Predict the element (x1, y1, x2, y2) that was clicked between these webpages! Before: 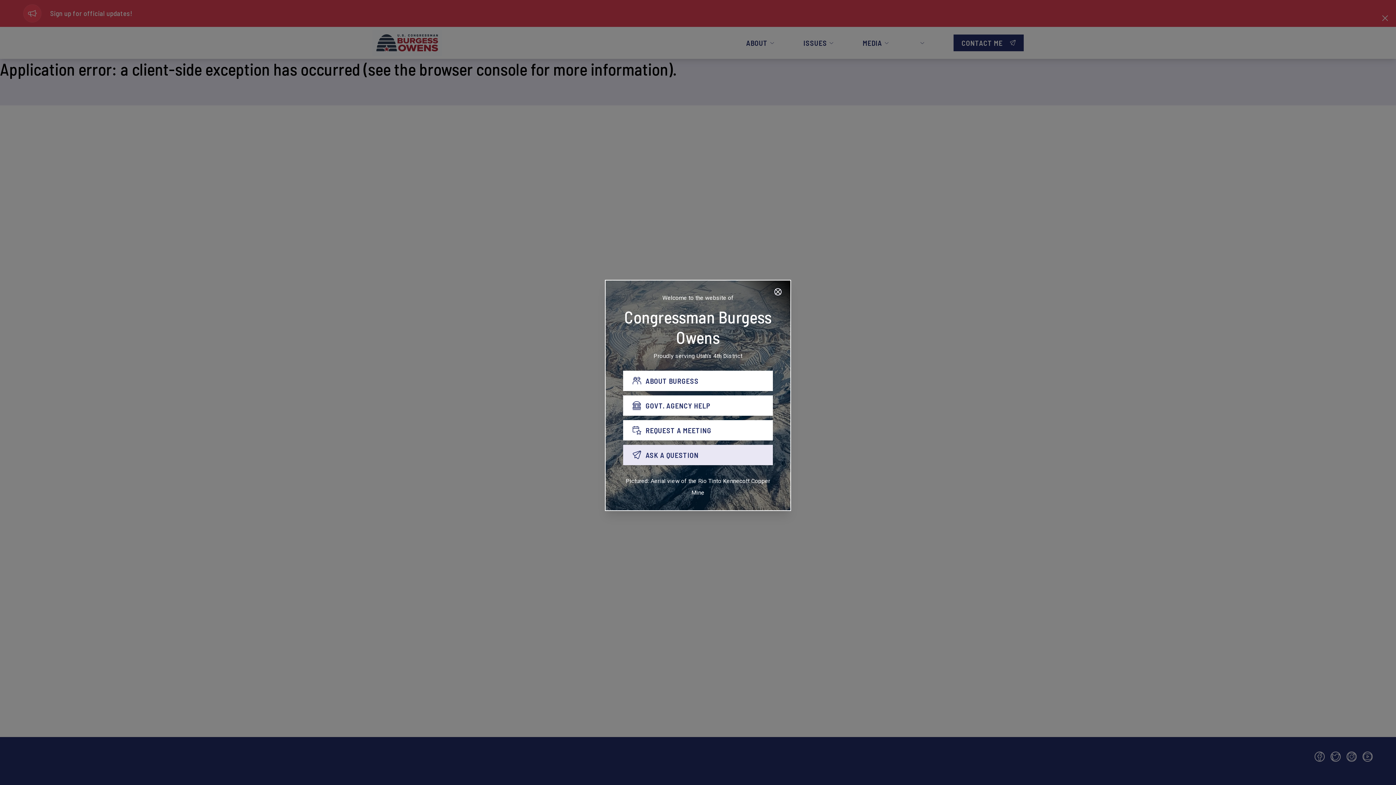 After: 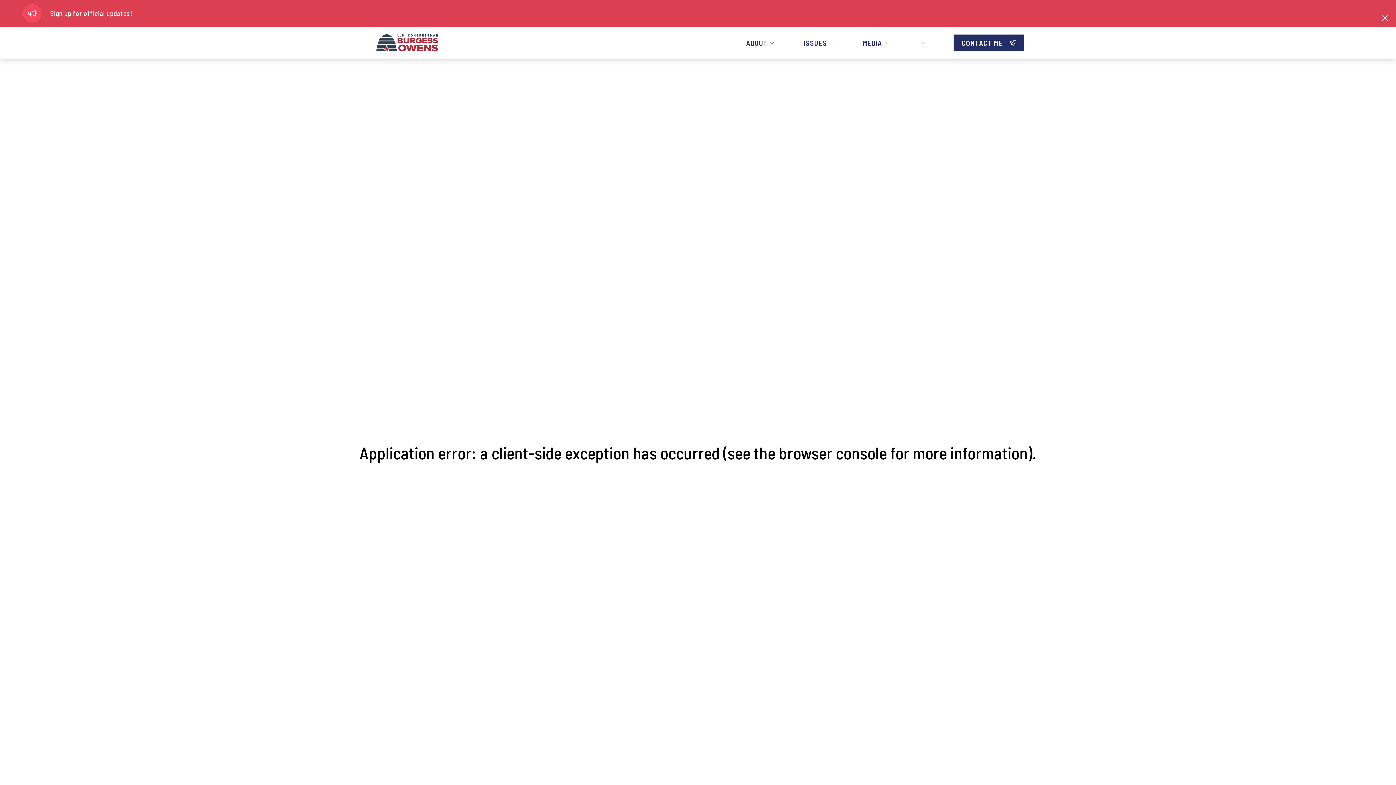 Action: label: GOVT. AGENCY HELP bbox: (623, 395, 773, 416)